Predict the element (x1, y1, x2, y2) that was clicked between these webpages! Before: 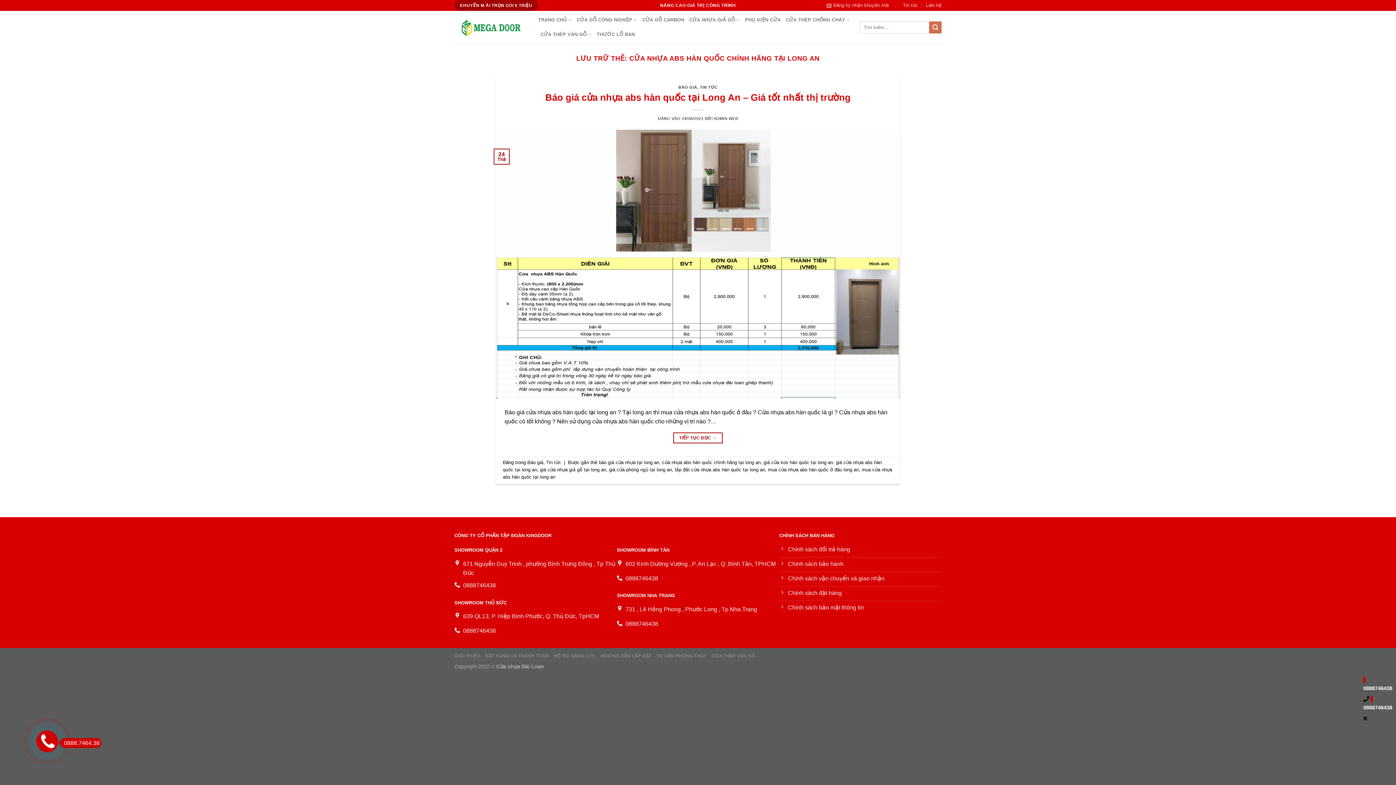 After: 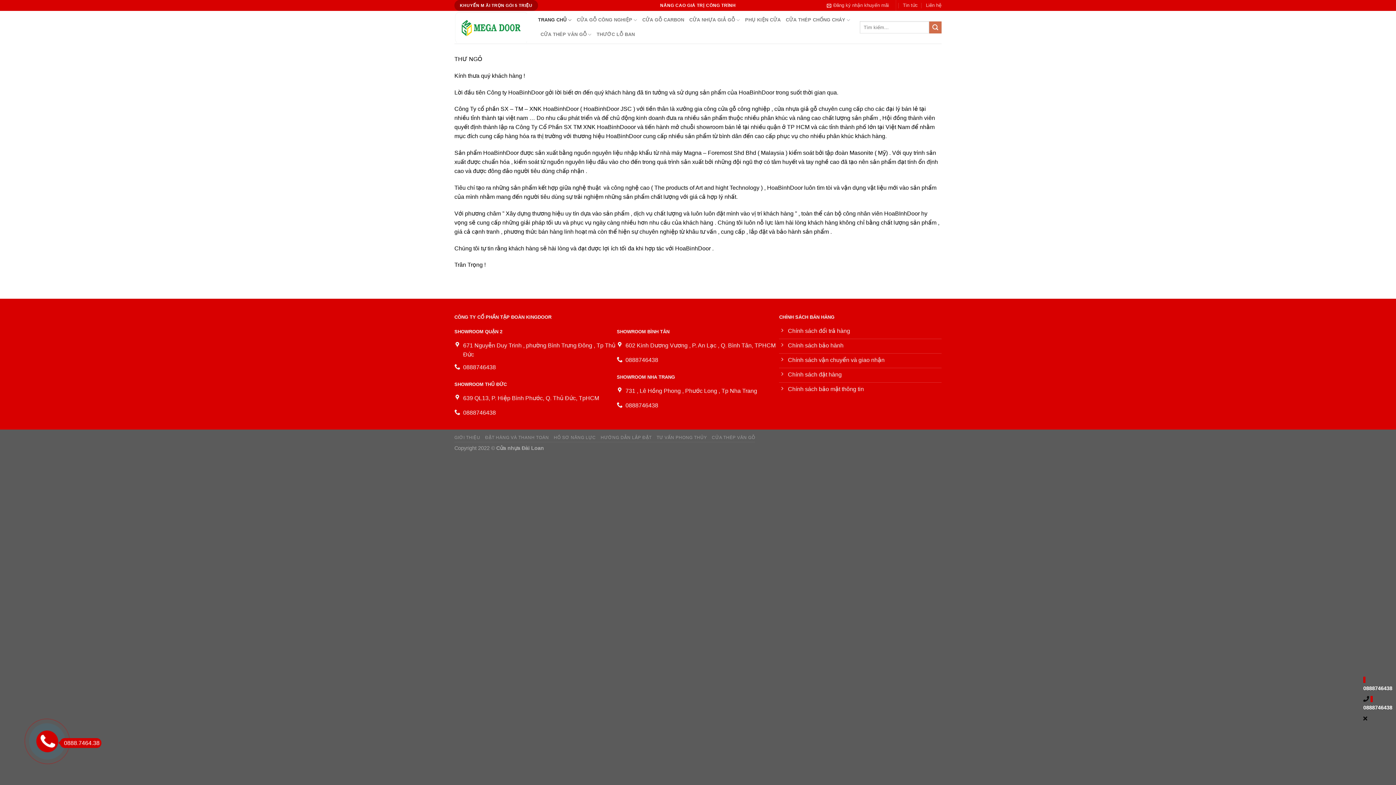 Action: label: GIỚI THIỆU bbox: (454, 653, 480, 658)